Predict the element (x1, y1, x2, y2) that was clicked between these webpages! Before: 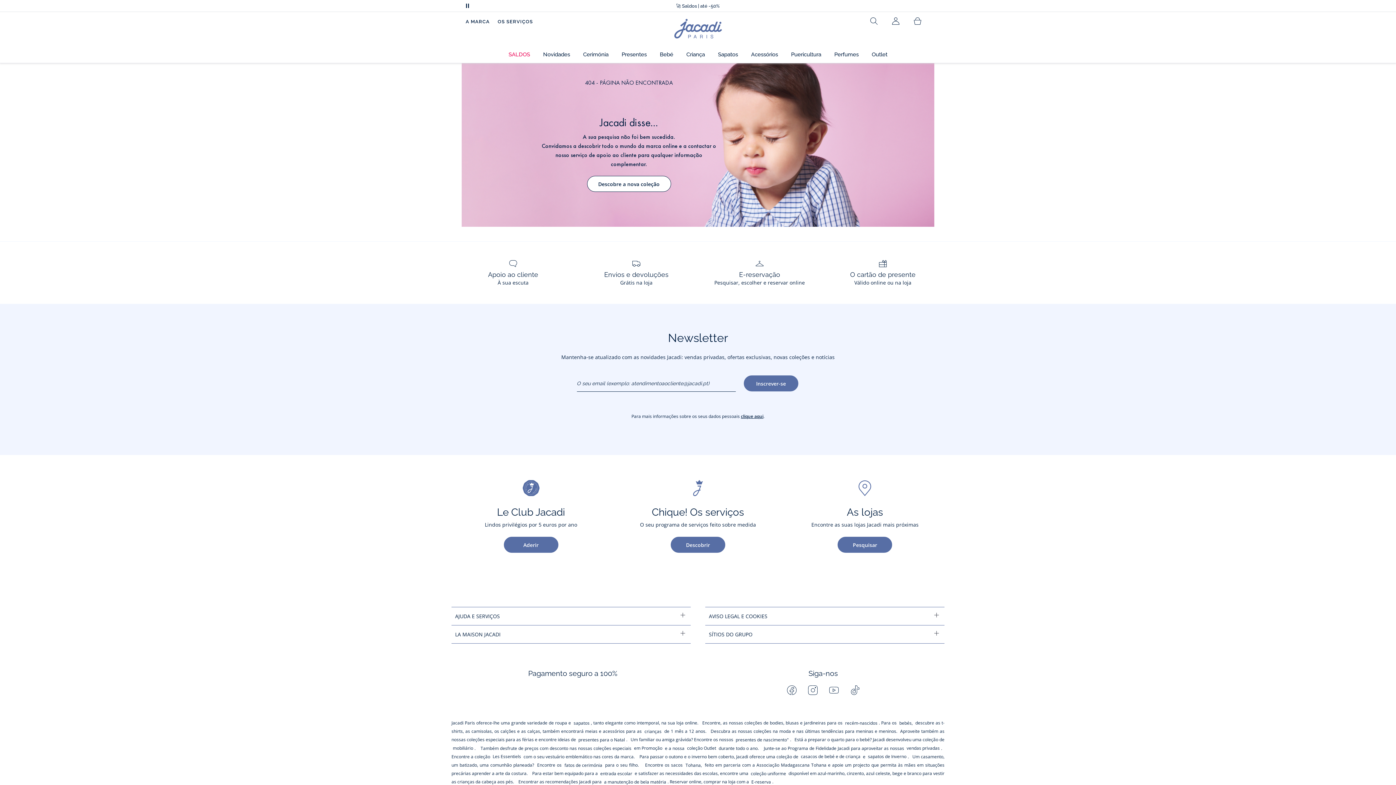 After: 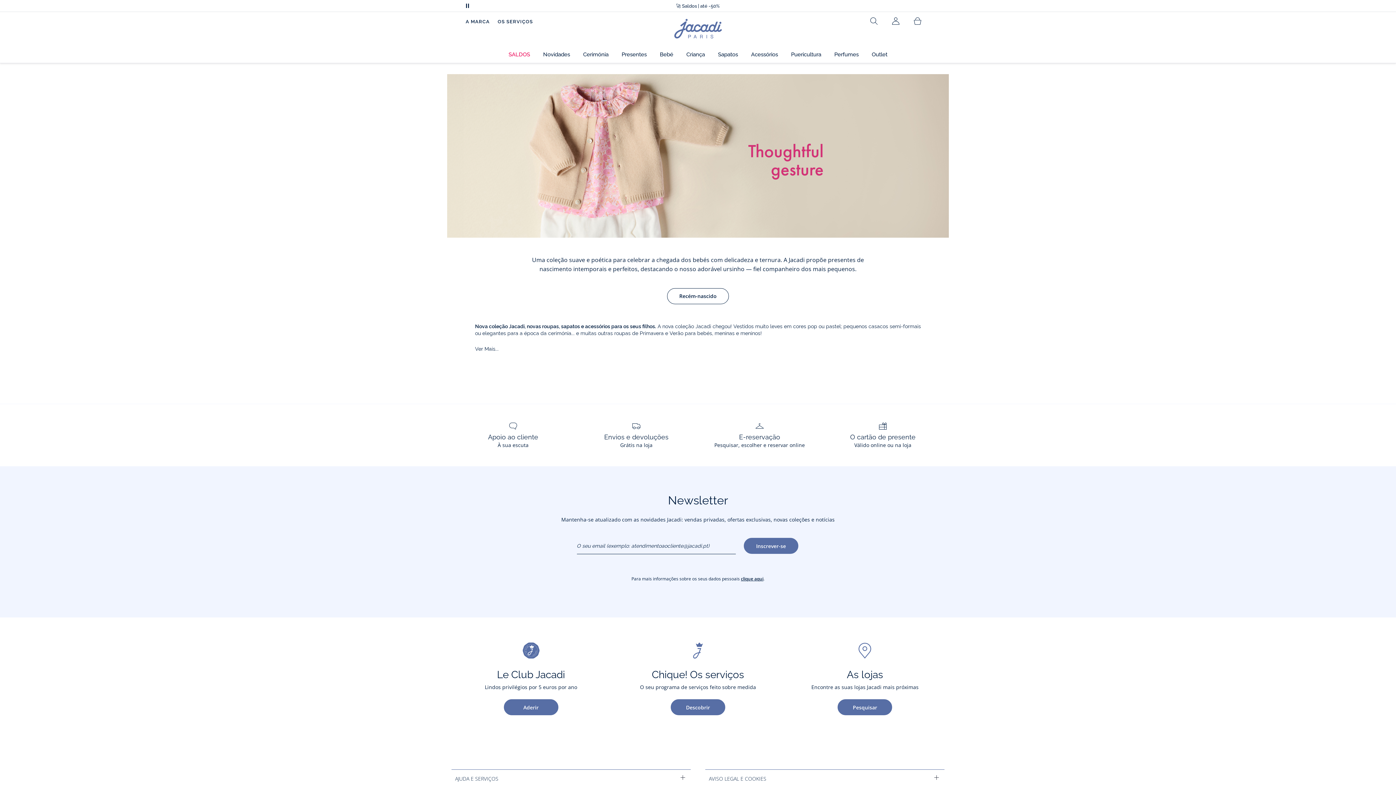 Action: label: Novidades bbox: (536, 46, 576, 62)